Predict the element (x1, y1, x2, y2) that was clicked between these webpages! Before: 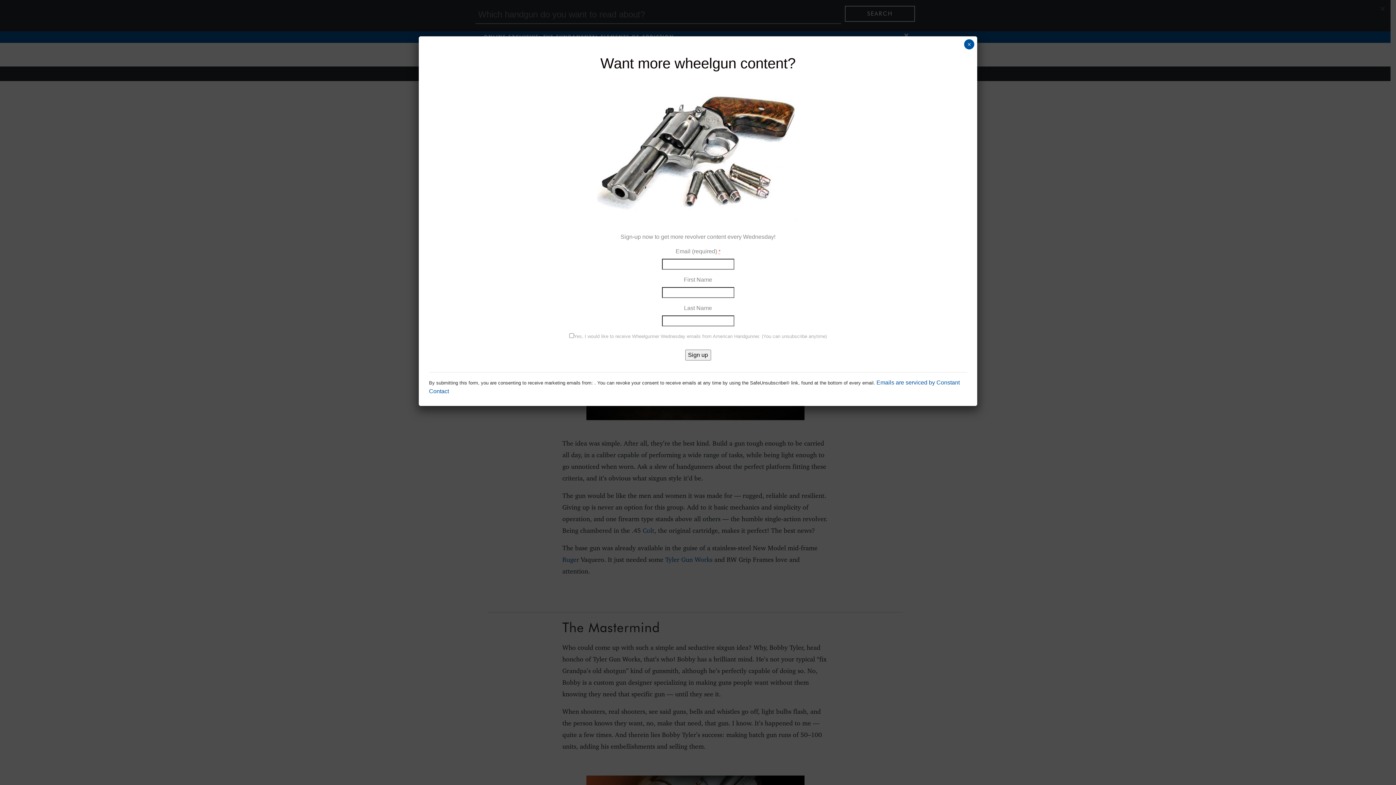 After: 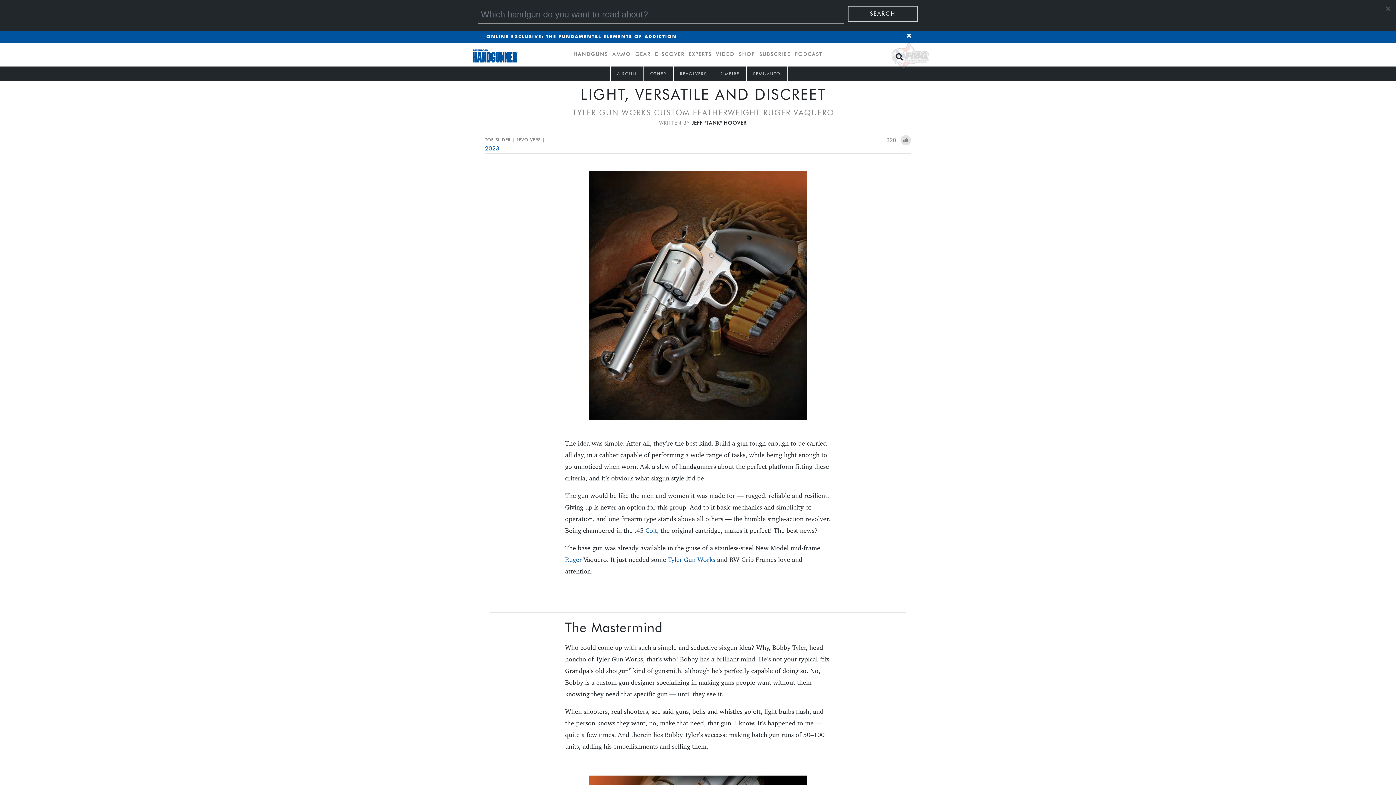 Action: bbox: (964, 39, 974, 49) label: Close